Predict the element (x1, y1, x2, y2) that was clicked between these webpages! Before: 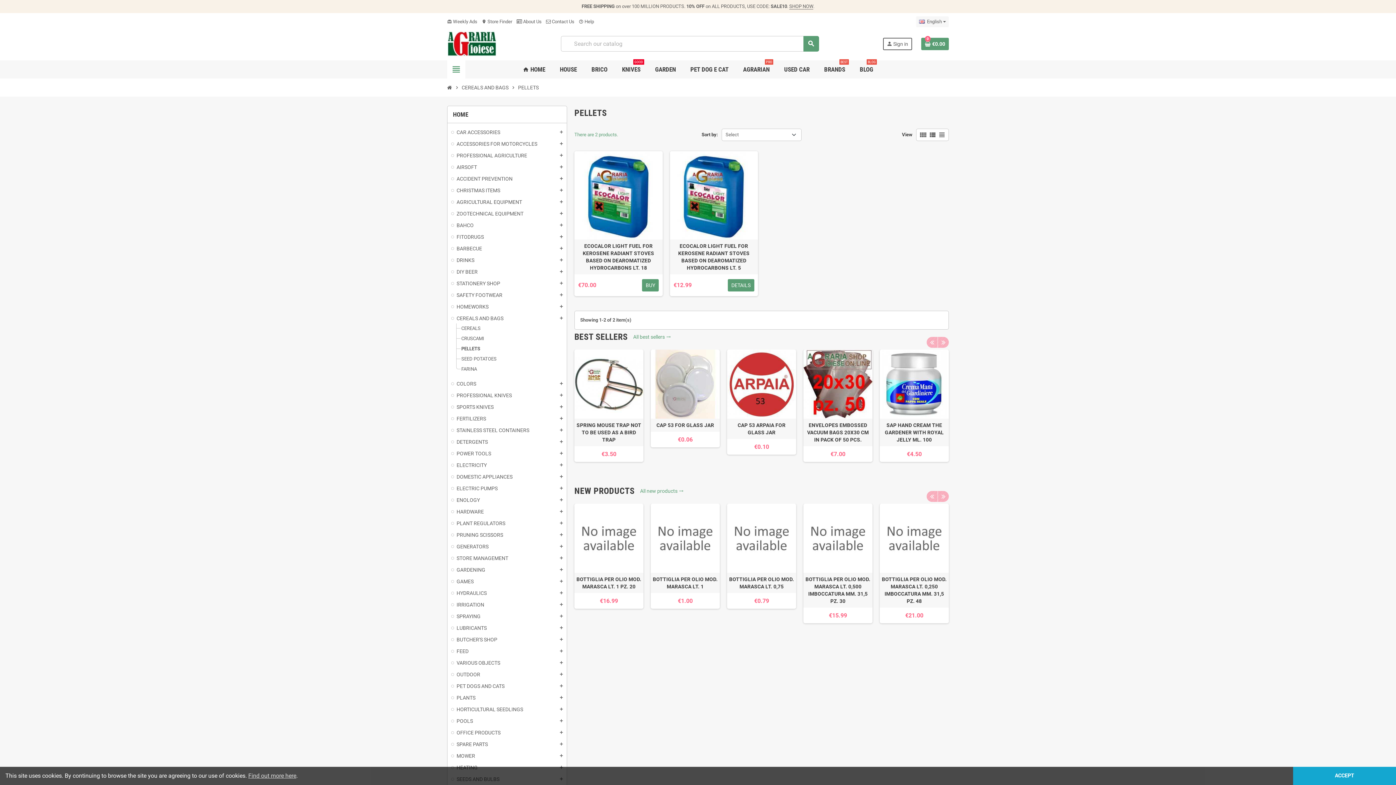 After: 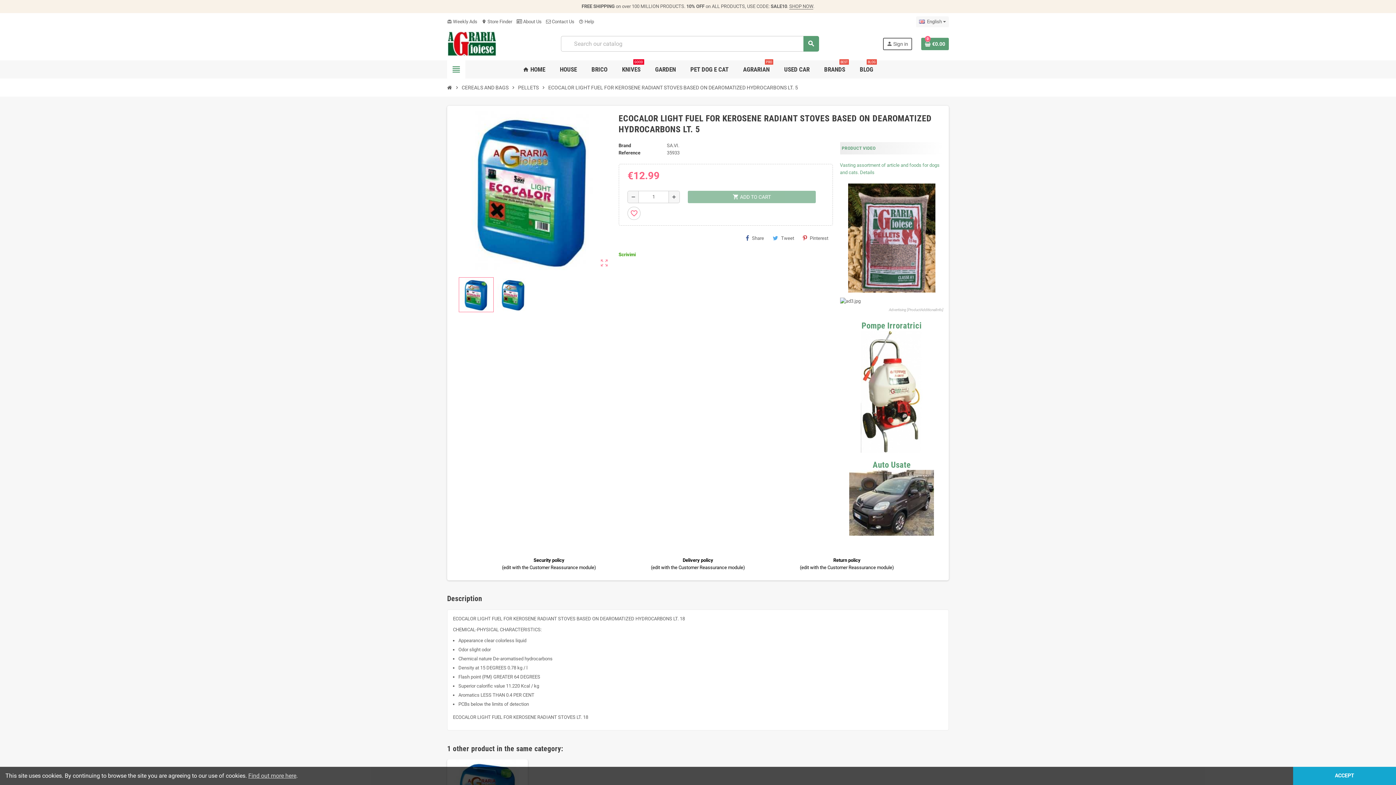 Action: label: DETAILS bbox: (727, 279, 754, 291)